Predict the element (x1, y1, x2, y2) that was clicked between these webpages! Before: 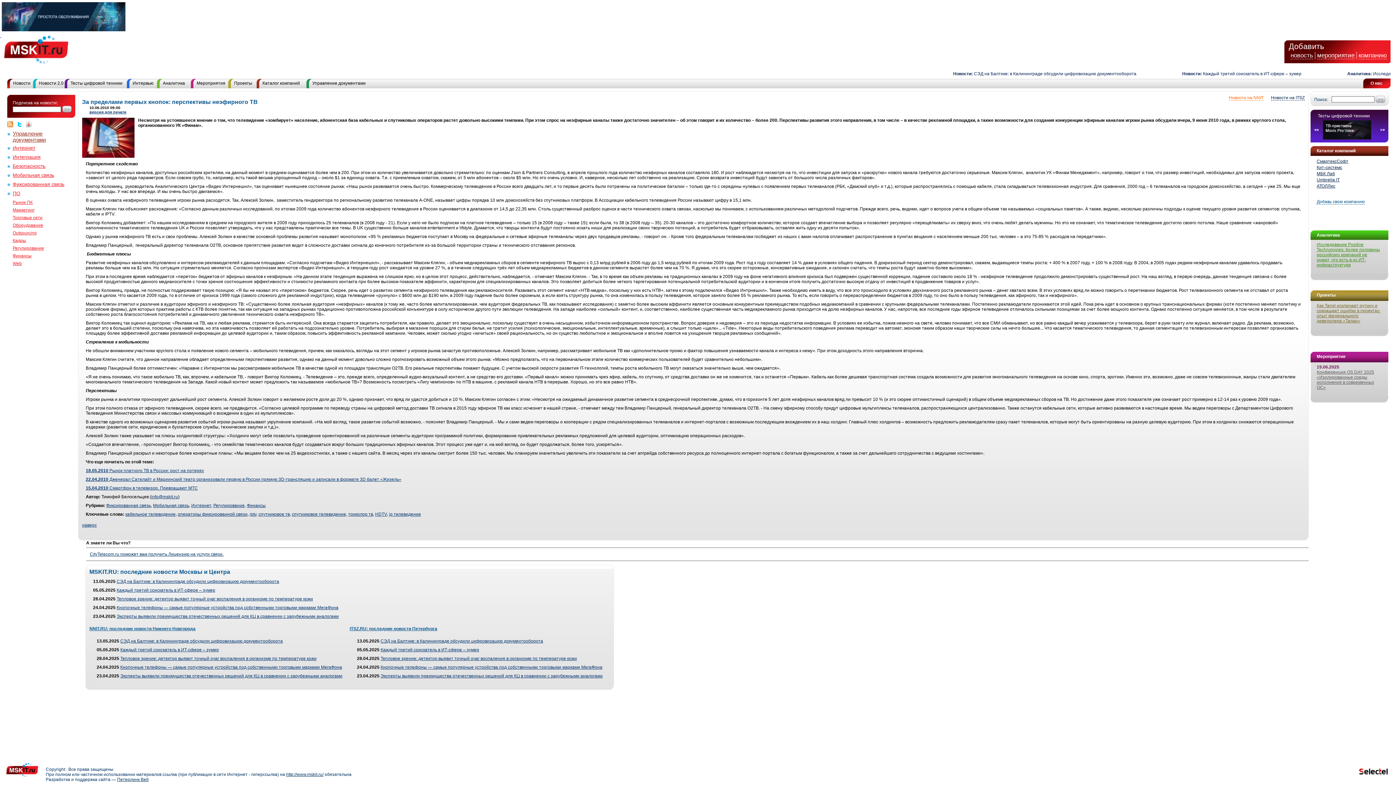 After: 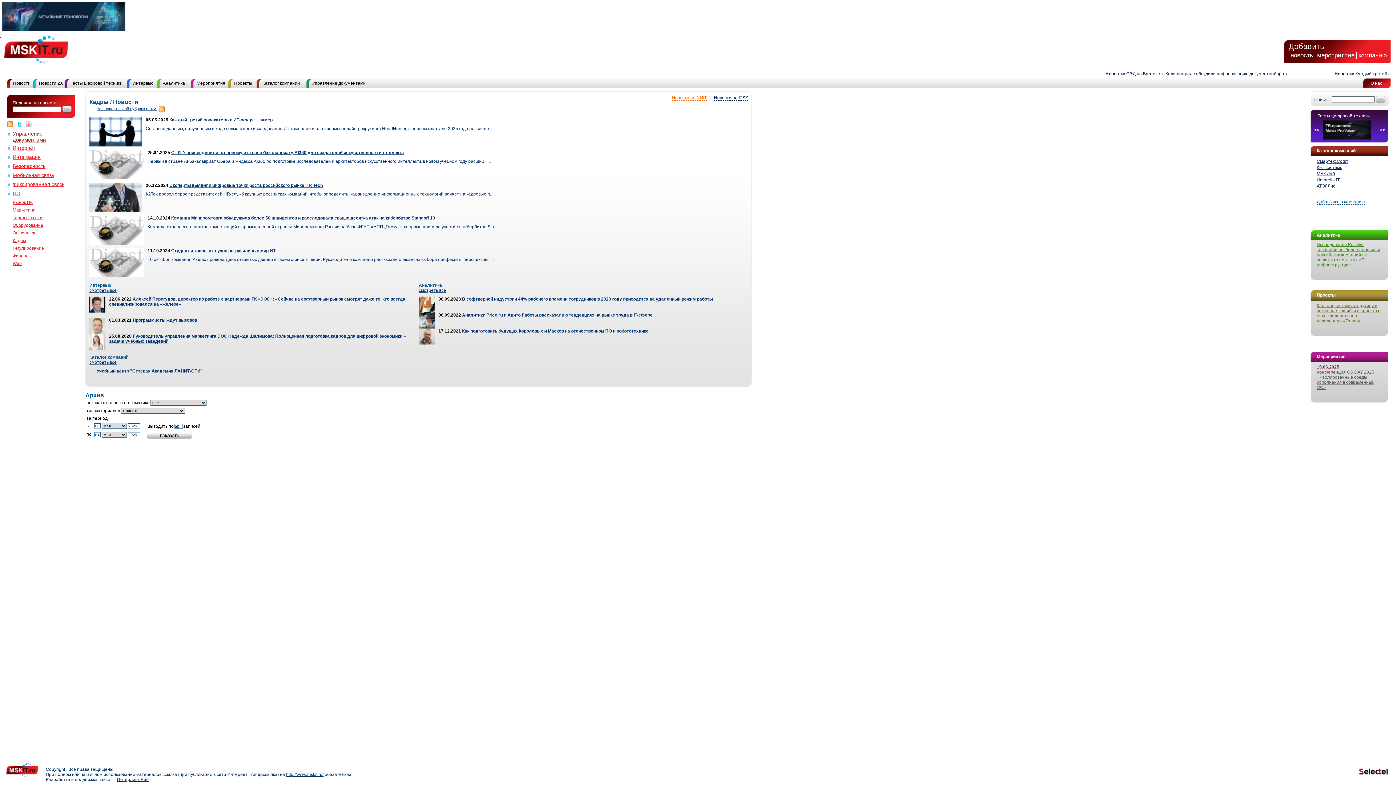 Action: bbox: (12, 238, 26, 243) label: Кадры